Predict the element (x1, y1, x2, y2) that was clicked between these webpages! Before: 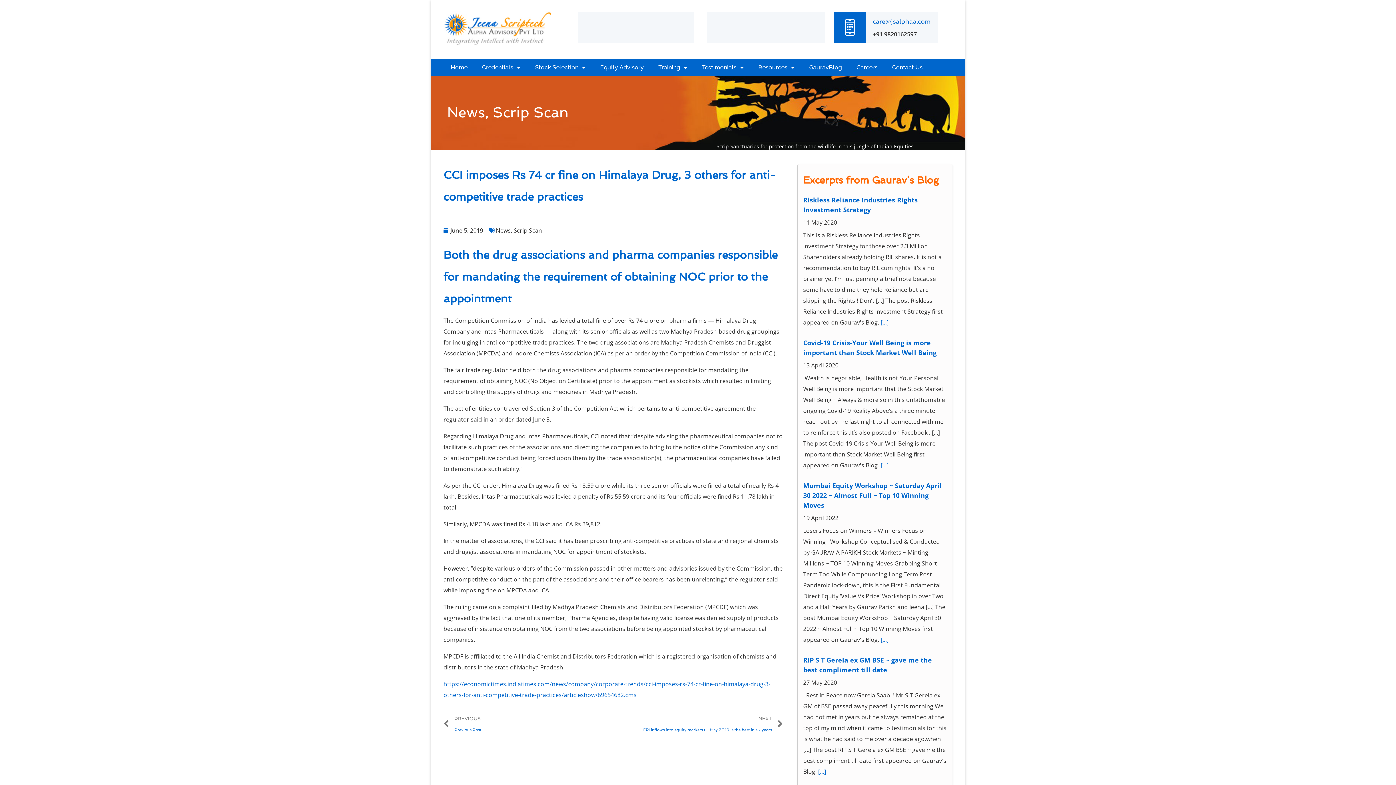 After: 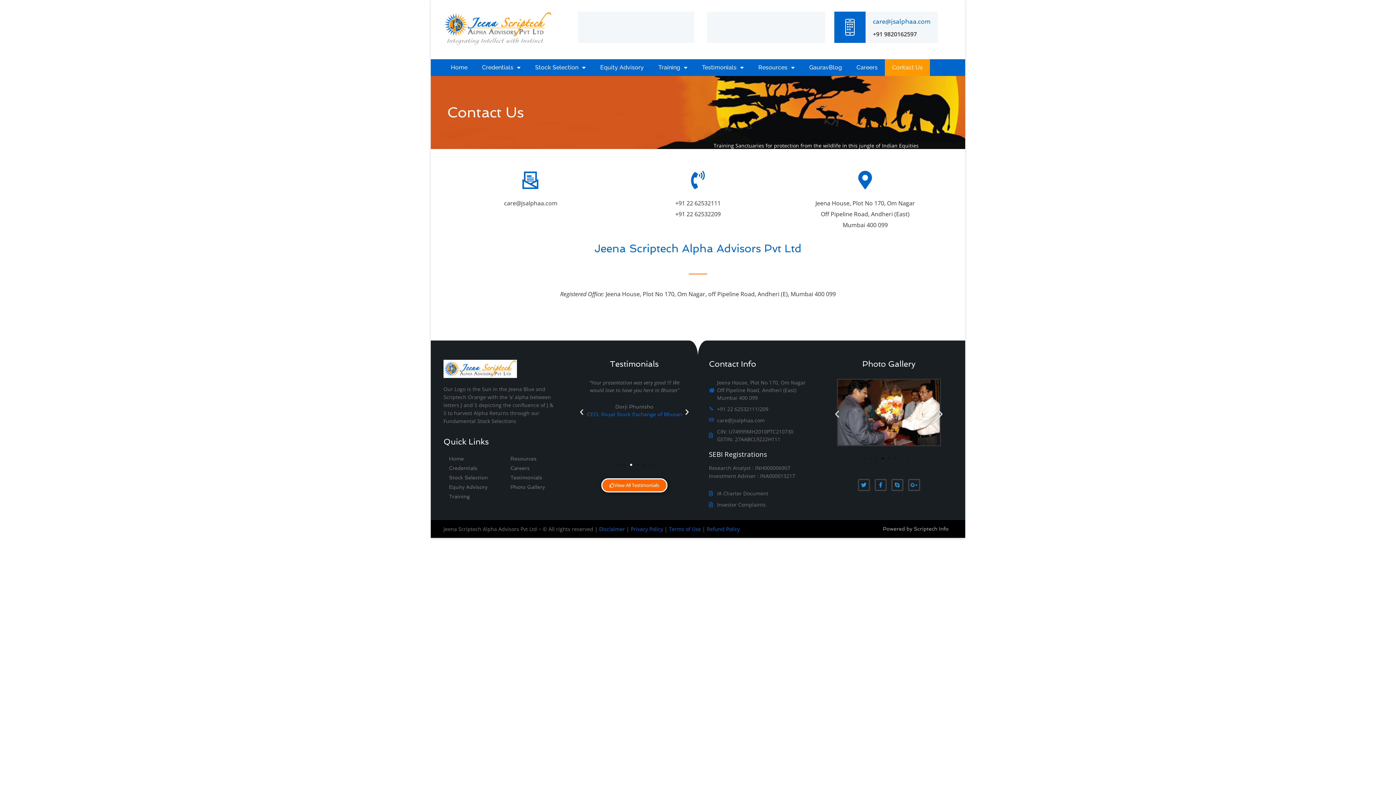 Action: bbox: (885, 59, 930, 76) label: Contact Us